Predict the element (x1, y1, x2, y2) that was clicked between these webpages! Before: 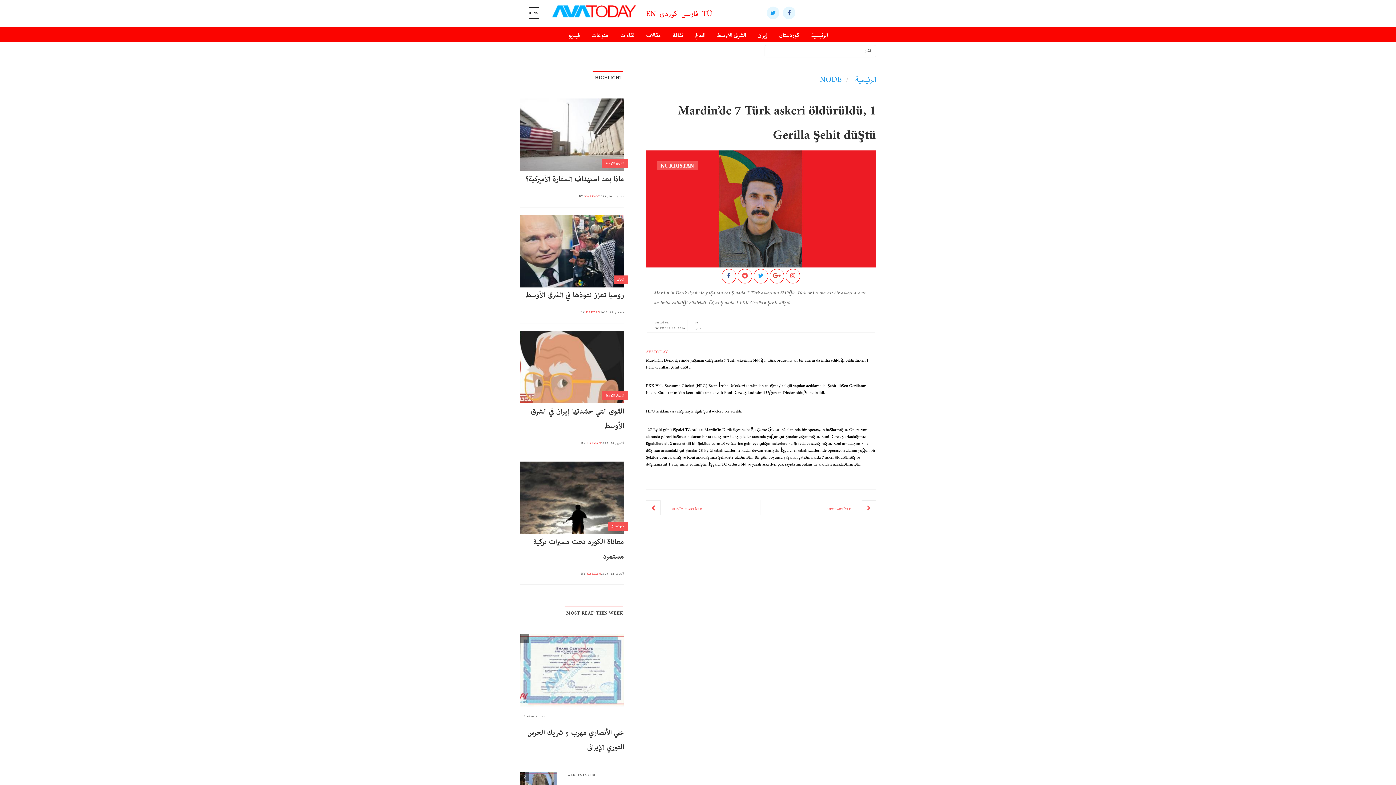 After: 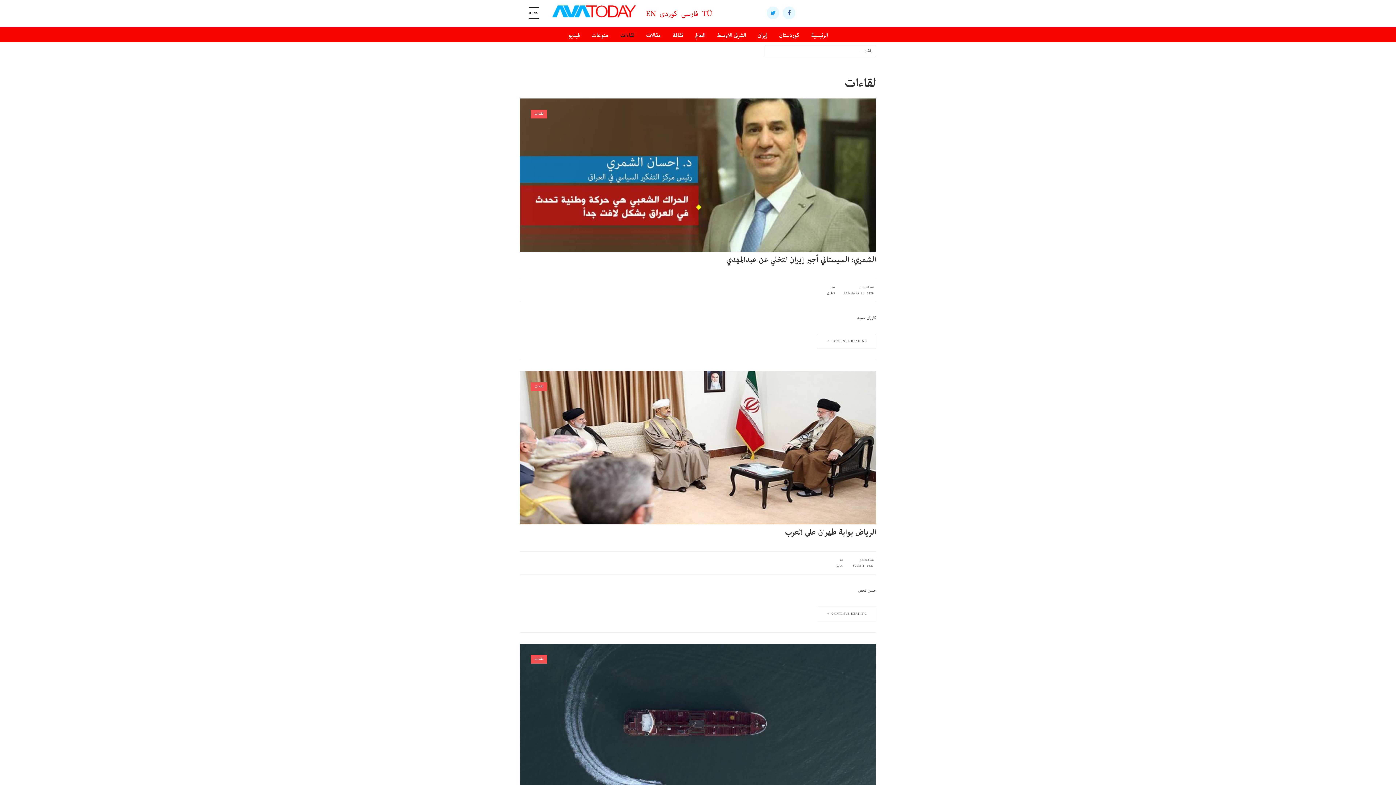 Action: label: لقاءات bbox: (614, 27, 640, 43)